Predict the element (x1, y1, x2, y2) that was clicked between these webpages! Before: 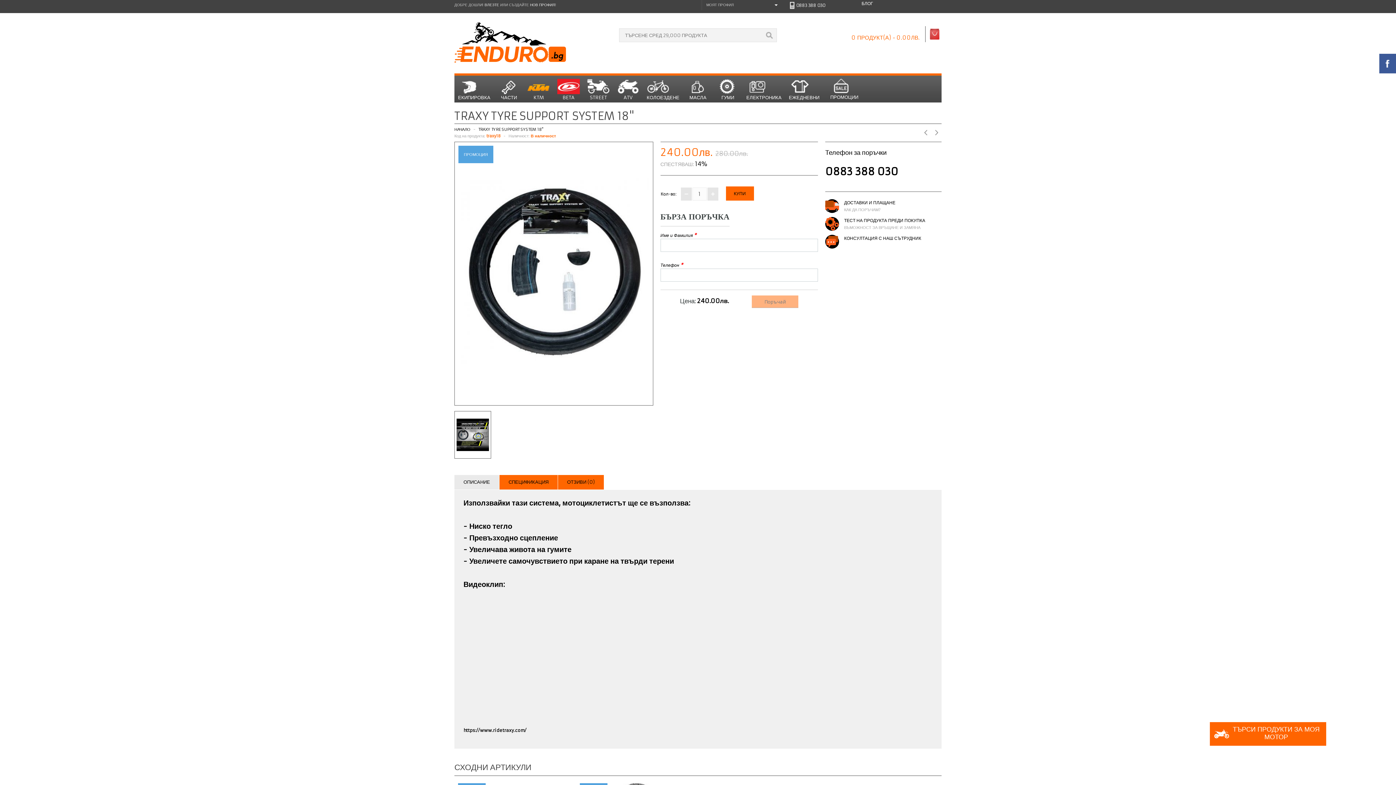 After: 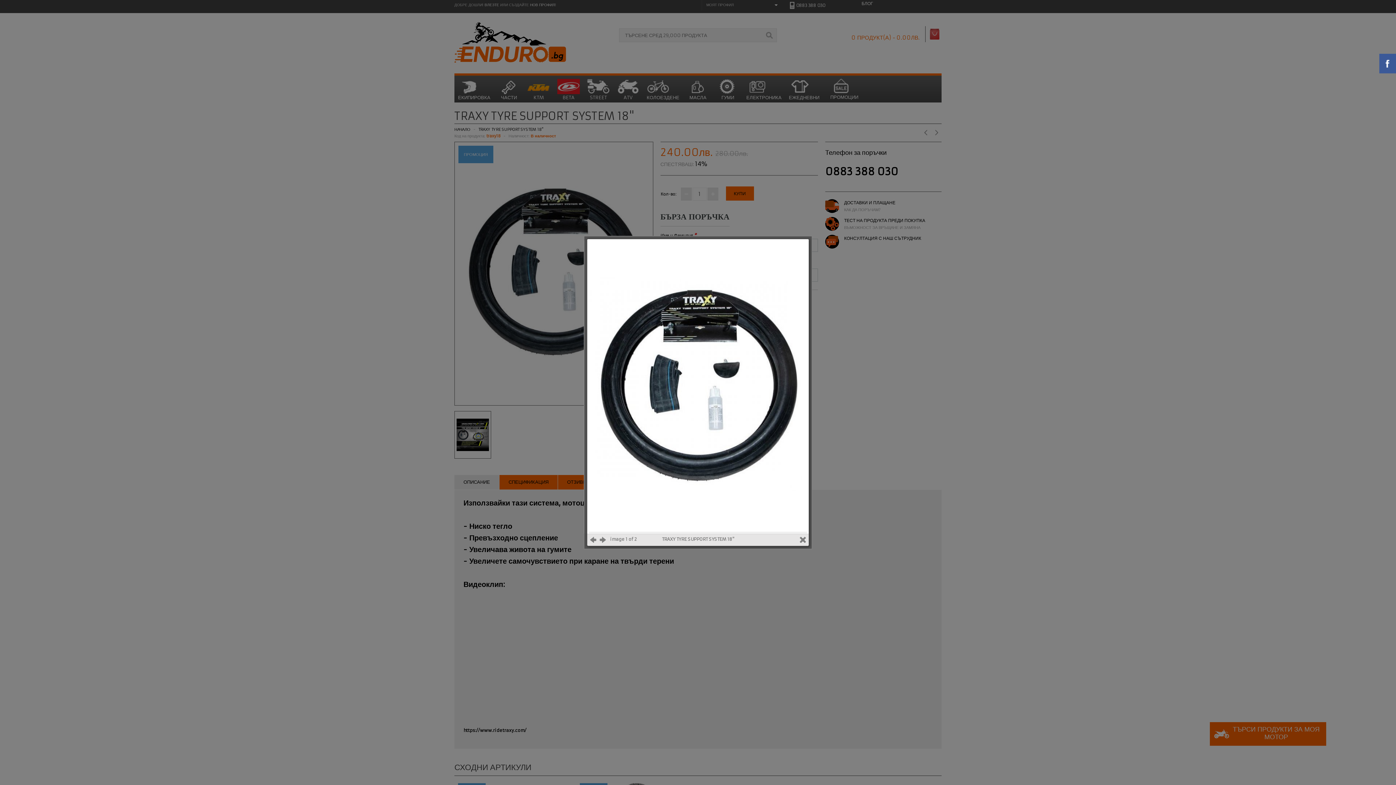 Action: bbox: (458, 395, 649, 401)